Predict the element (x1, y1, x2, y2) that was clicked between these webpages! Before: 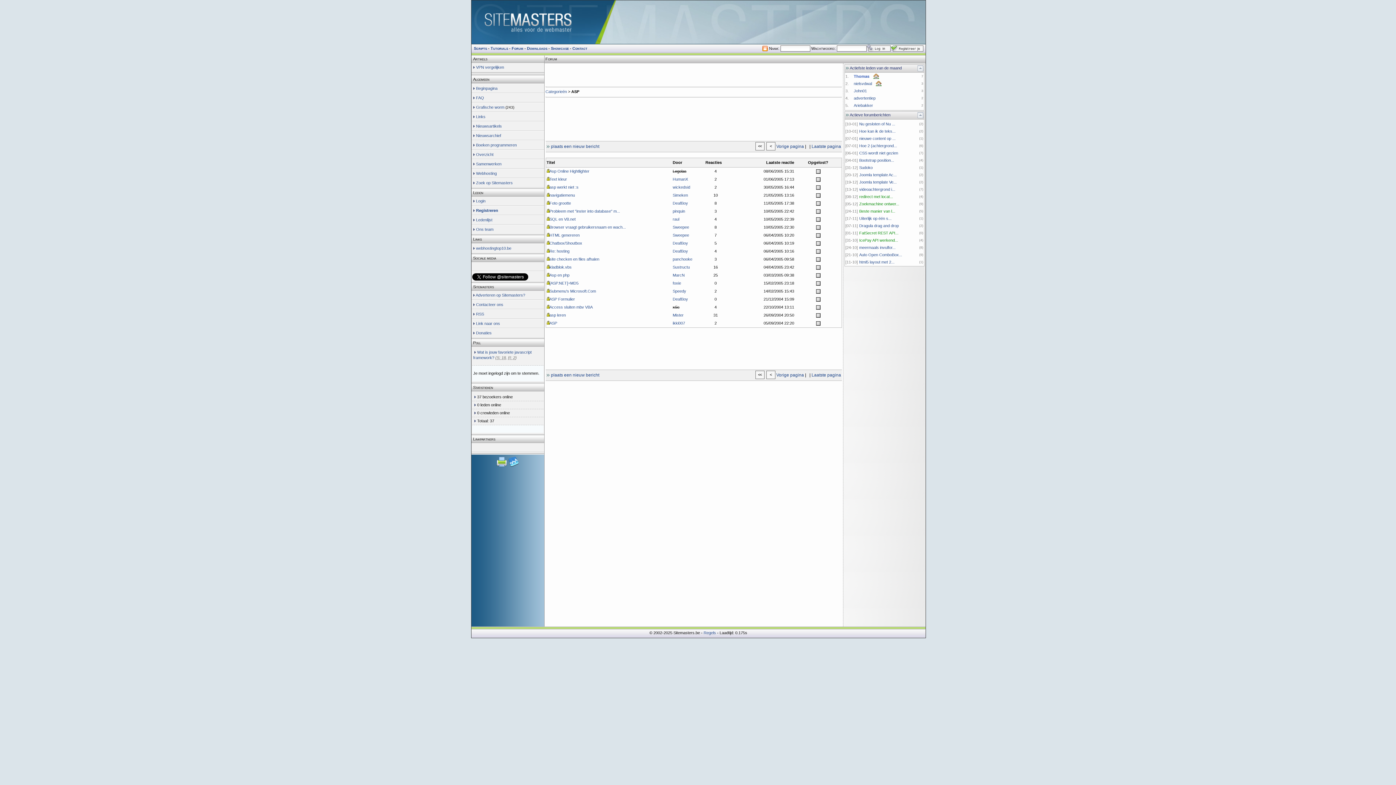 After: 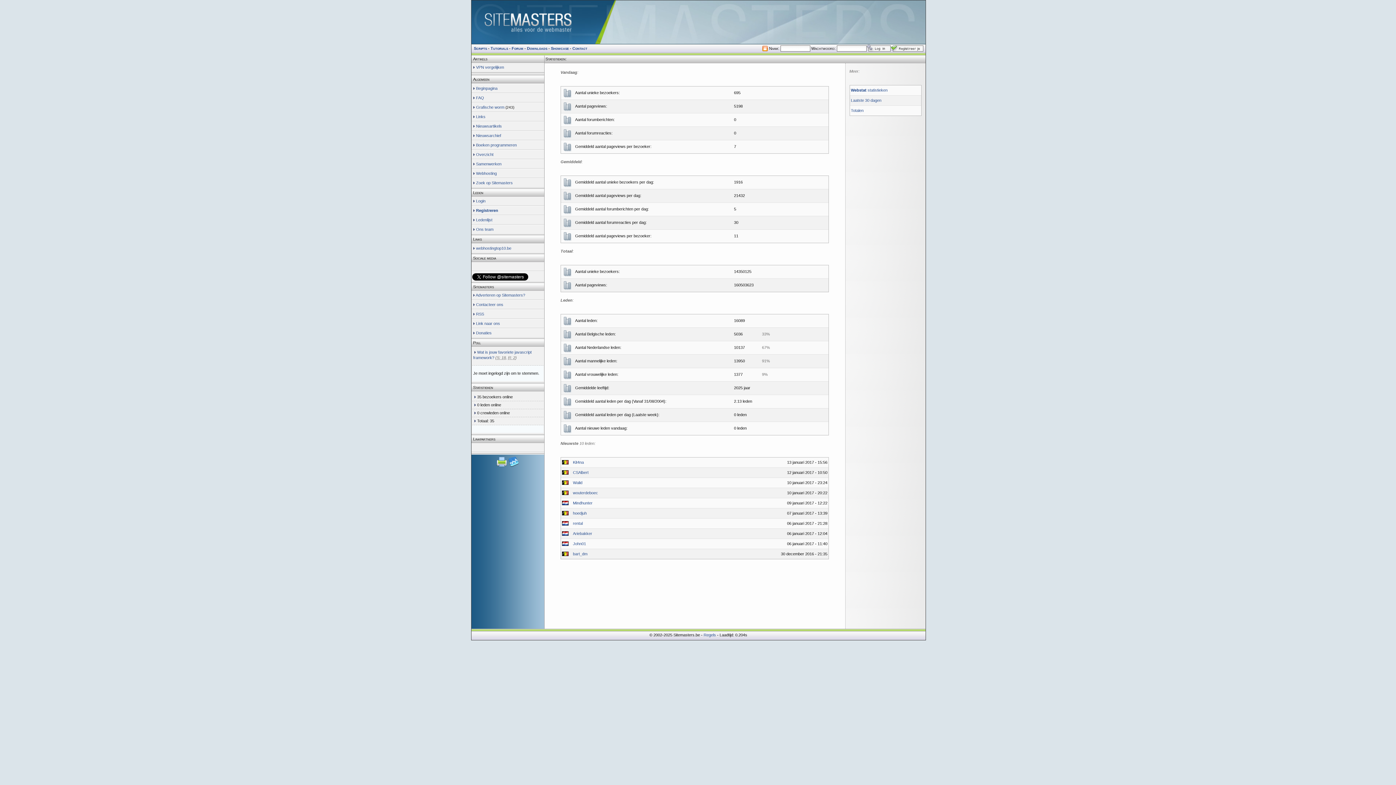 Action: bbox: (508, 464, 519, 468)